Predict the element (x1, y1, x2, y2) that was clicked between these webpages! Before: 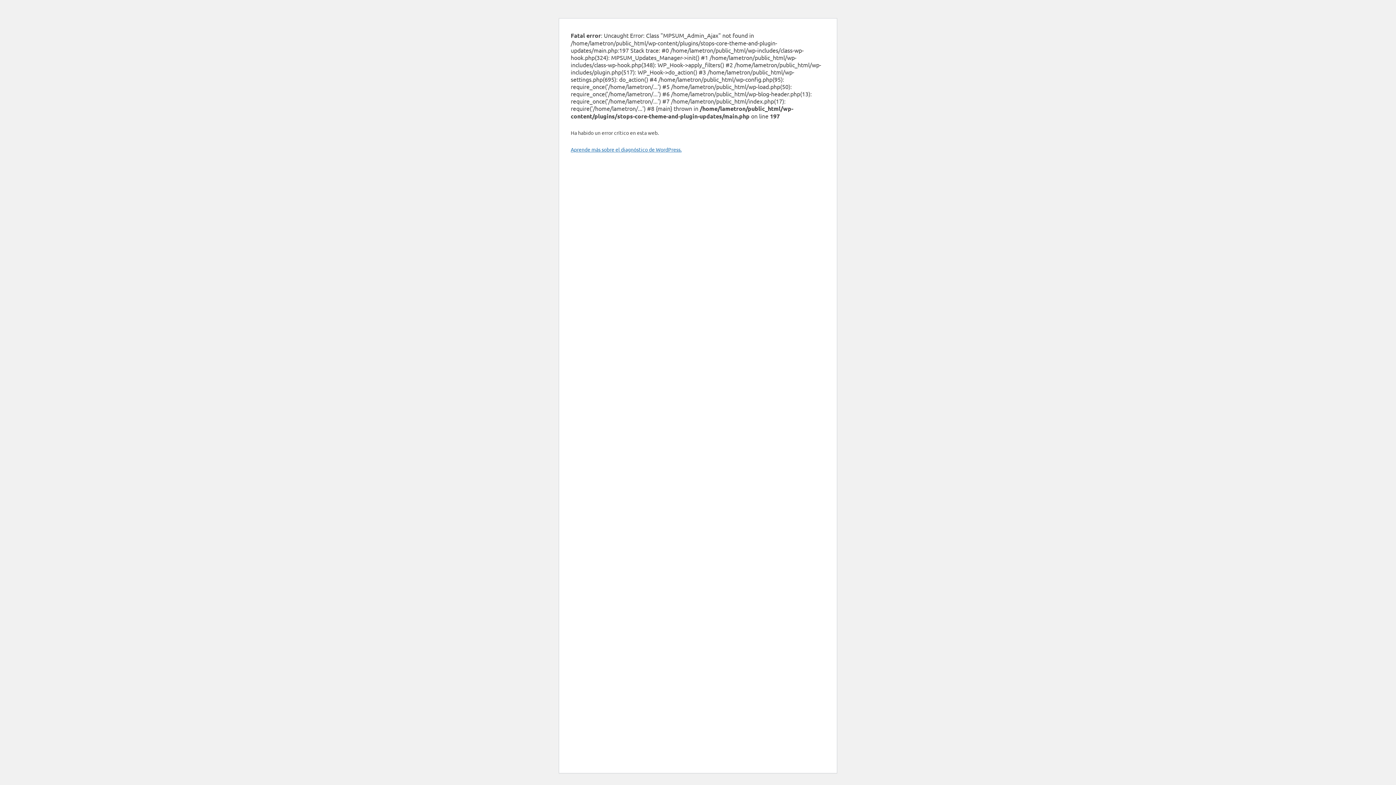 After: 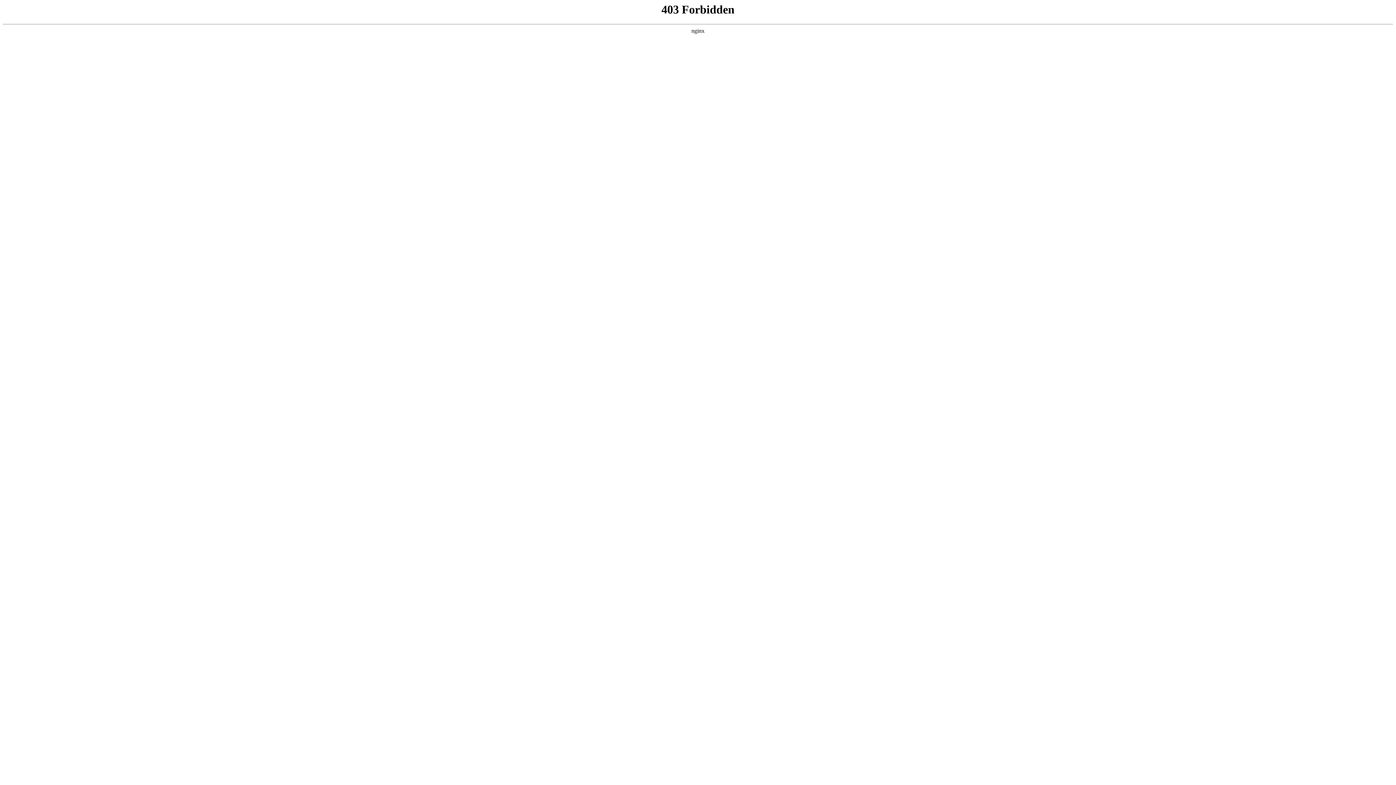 Action: label: Aprende más sobre el diagnóstico de WordPress. bbox: (570, 146, 681, 152)